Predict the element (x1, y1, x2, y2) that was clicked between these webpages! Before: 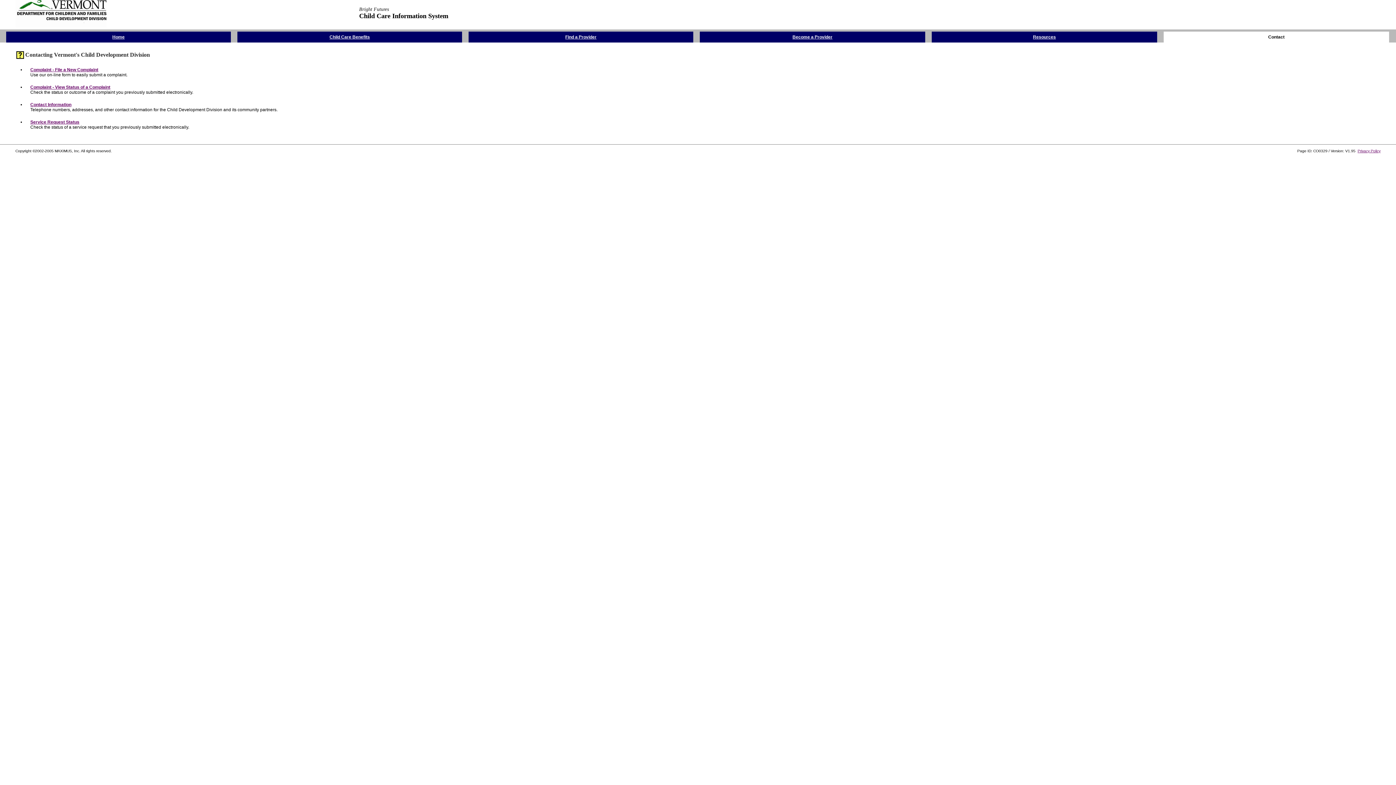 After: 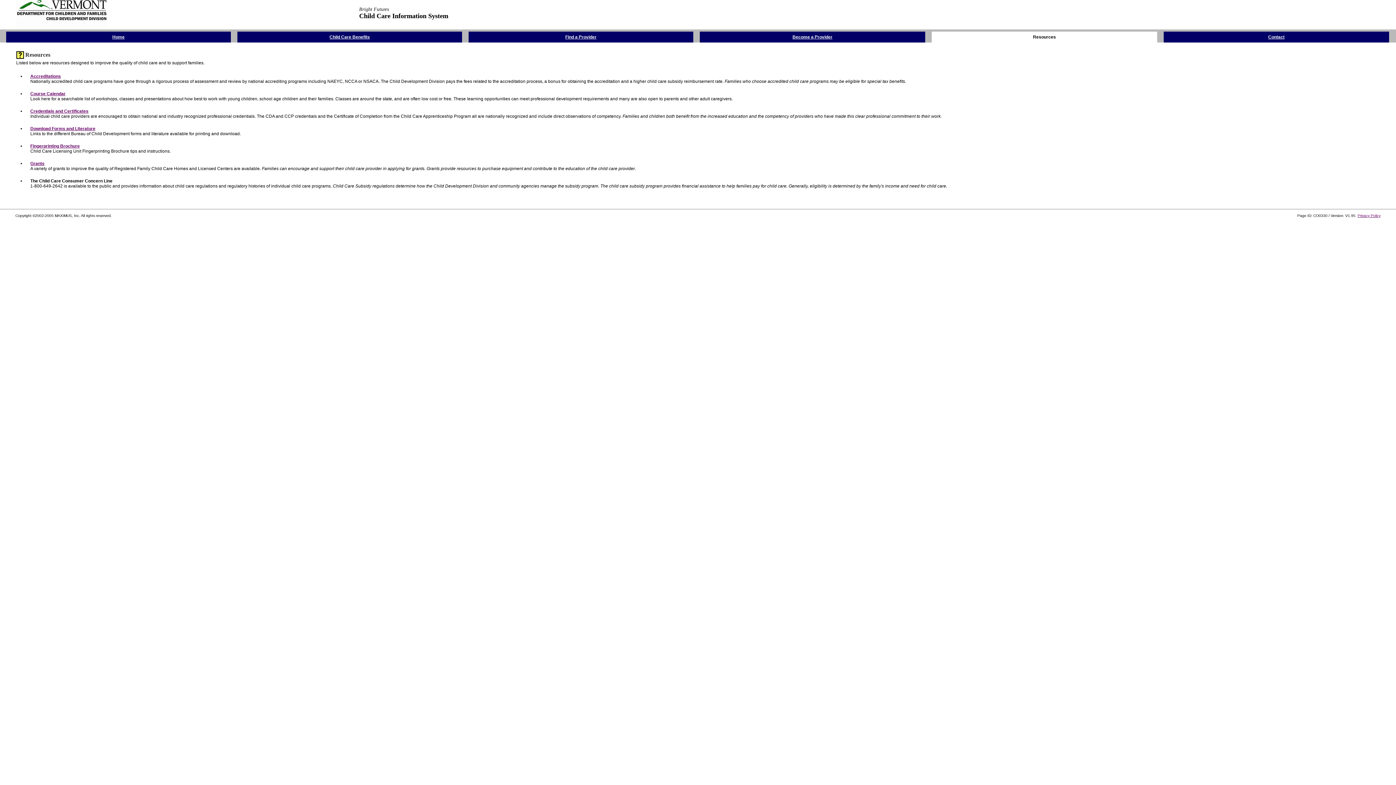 Action: bbox: (1033, 33, 1056, 39) label: Resources